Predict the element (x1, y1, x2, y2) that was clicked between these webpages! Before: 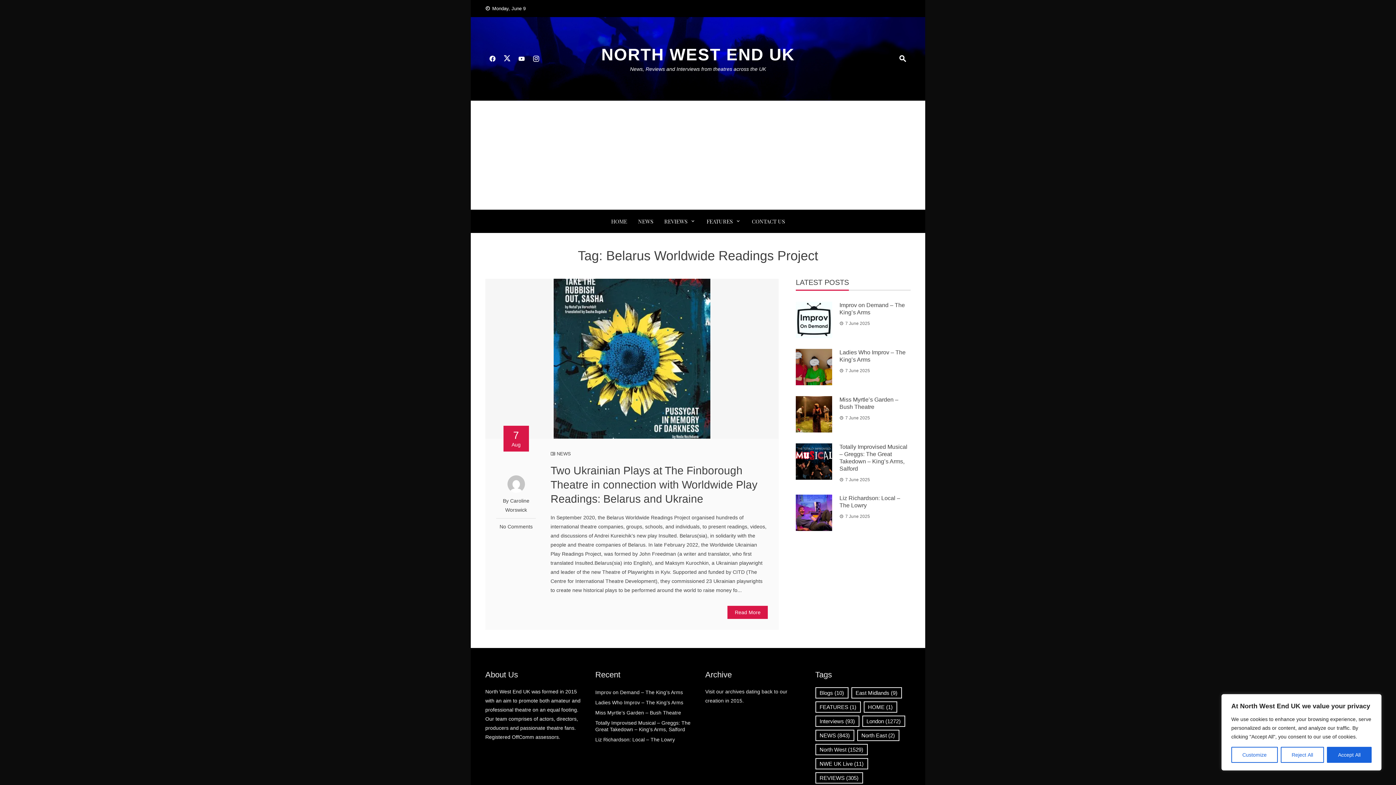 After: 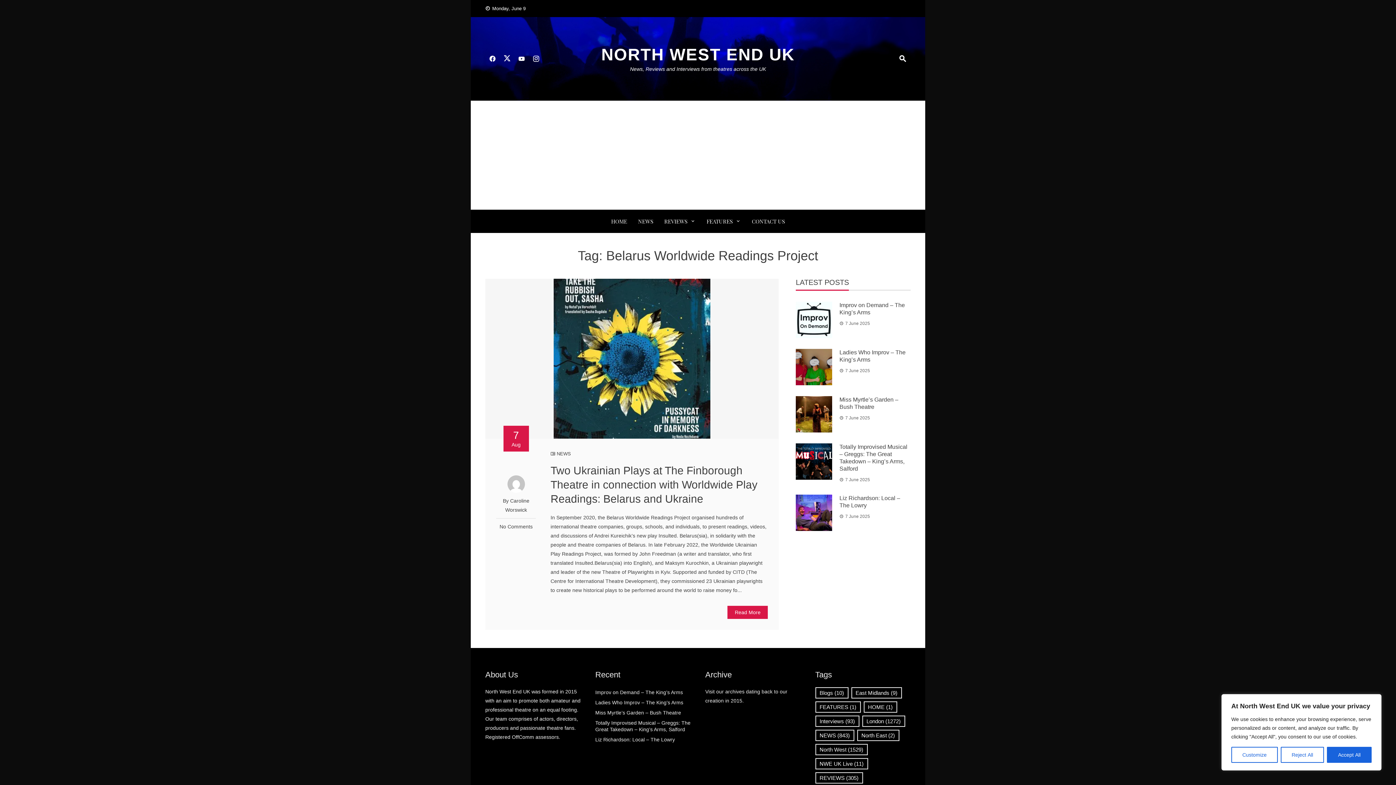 Action: bbox: (485, 51, 500, 66)